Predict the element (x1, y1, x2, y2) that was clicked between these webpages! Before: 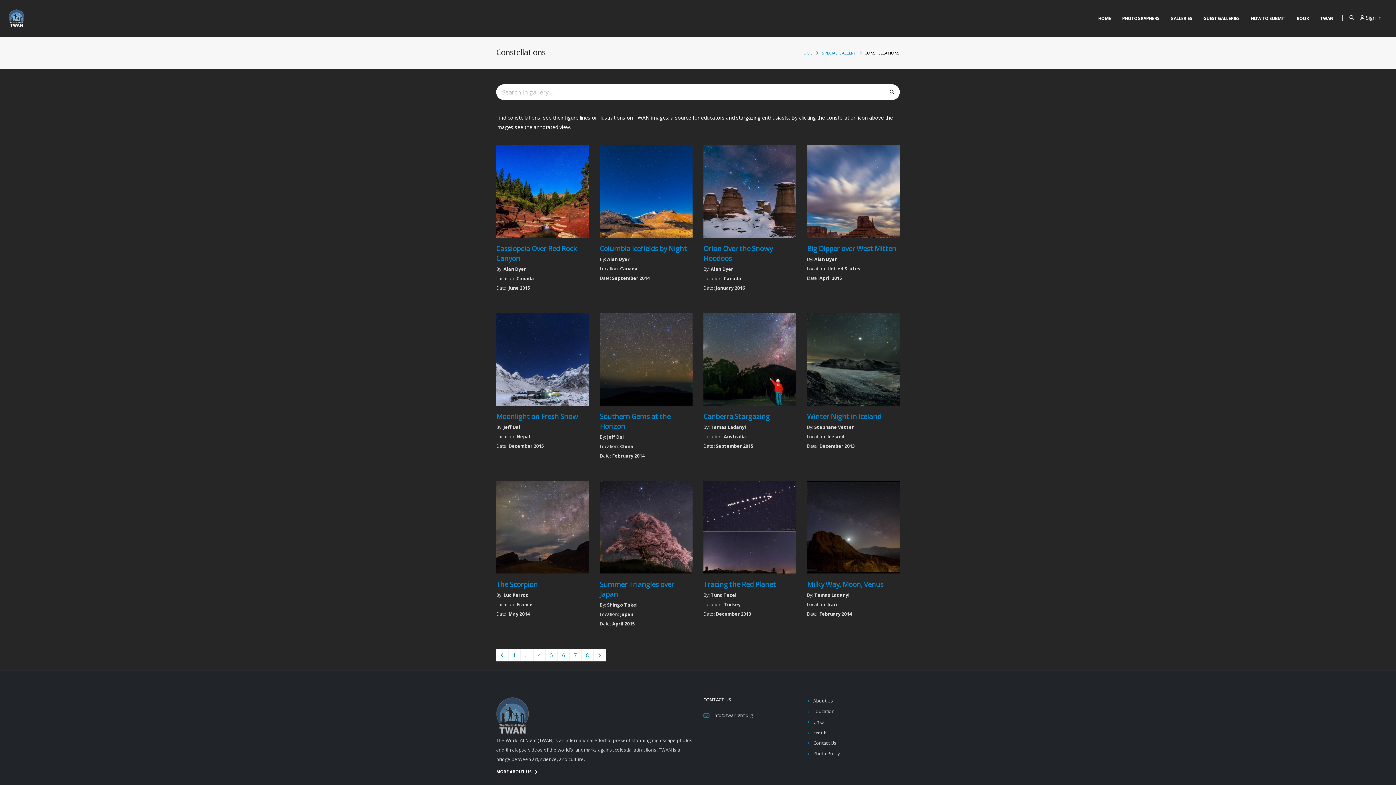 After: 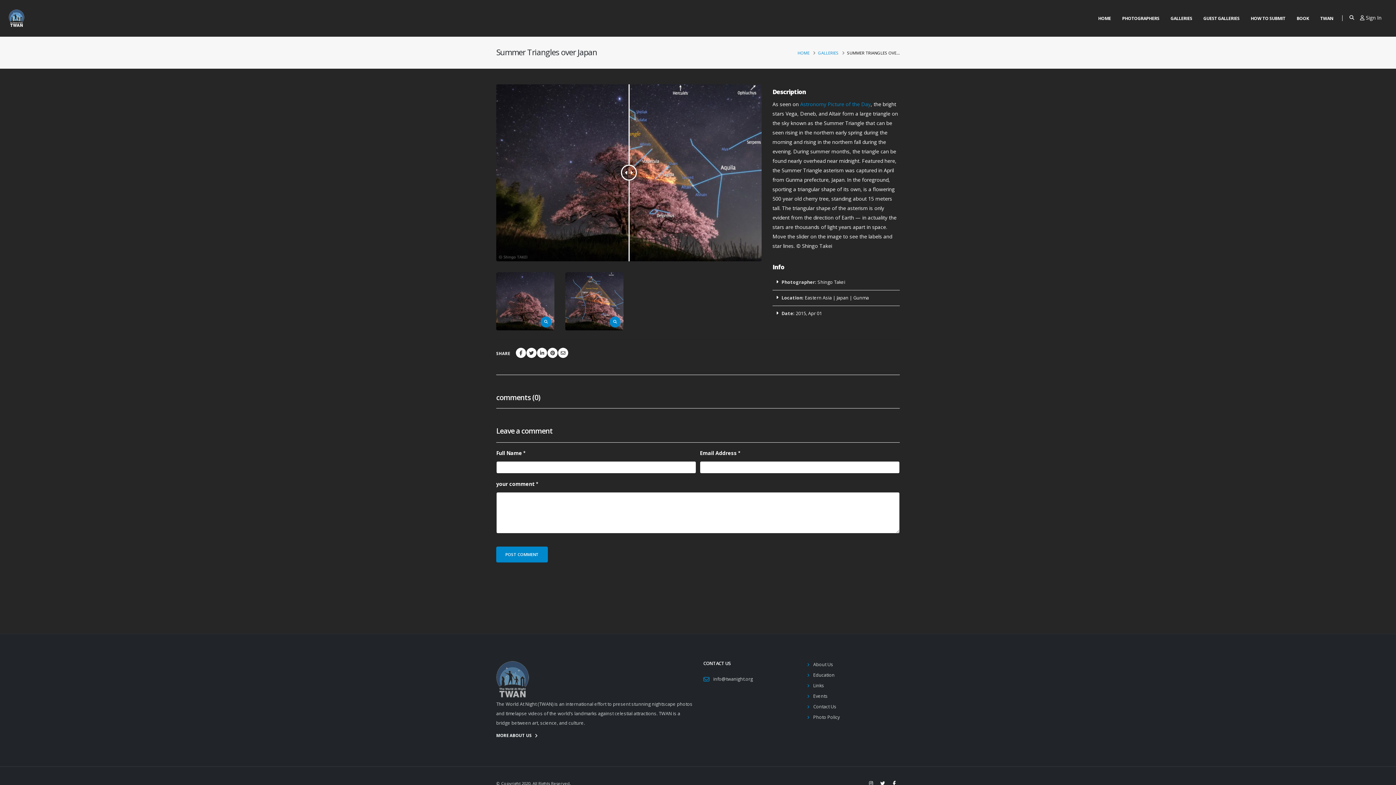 Action: bbox: (600, 523, 692, 530)